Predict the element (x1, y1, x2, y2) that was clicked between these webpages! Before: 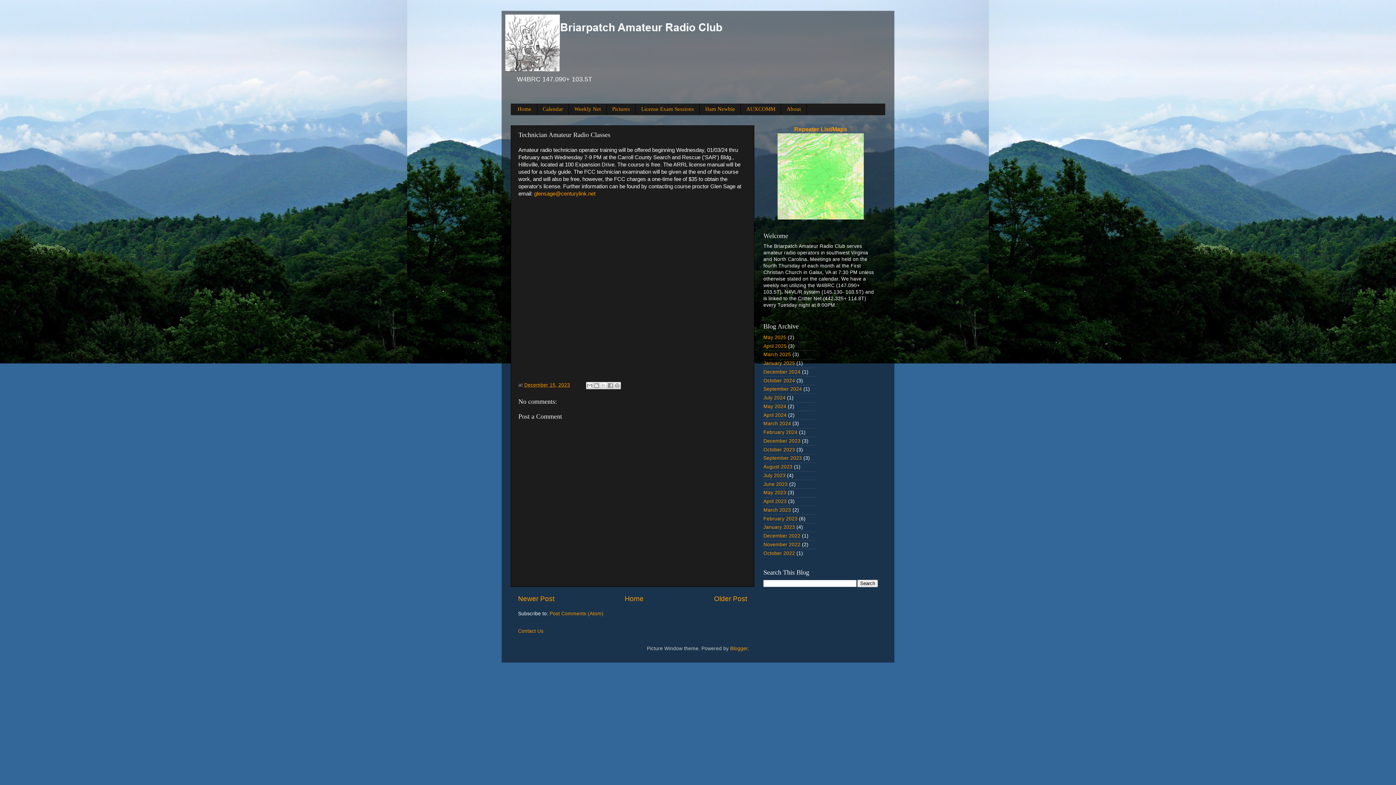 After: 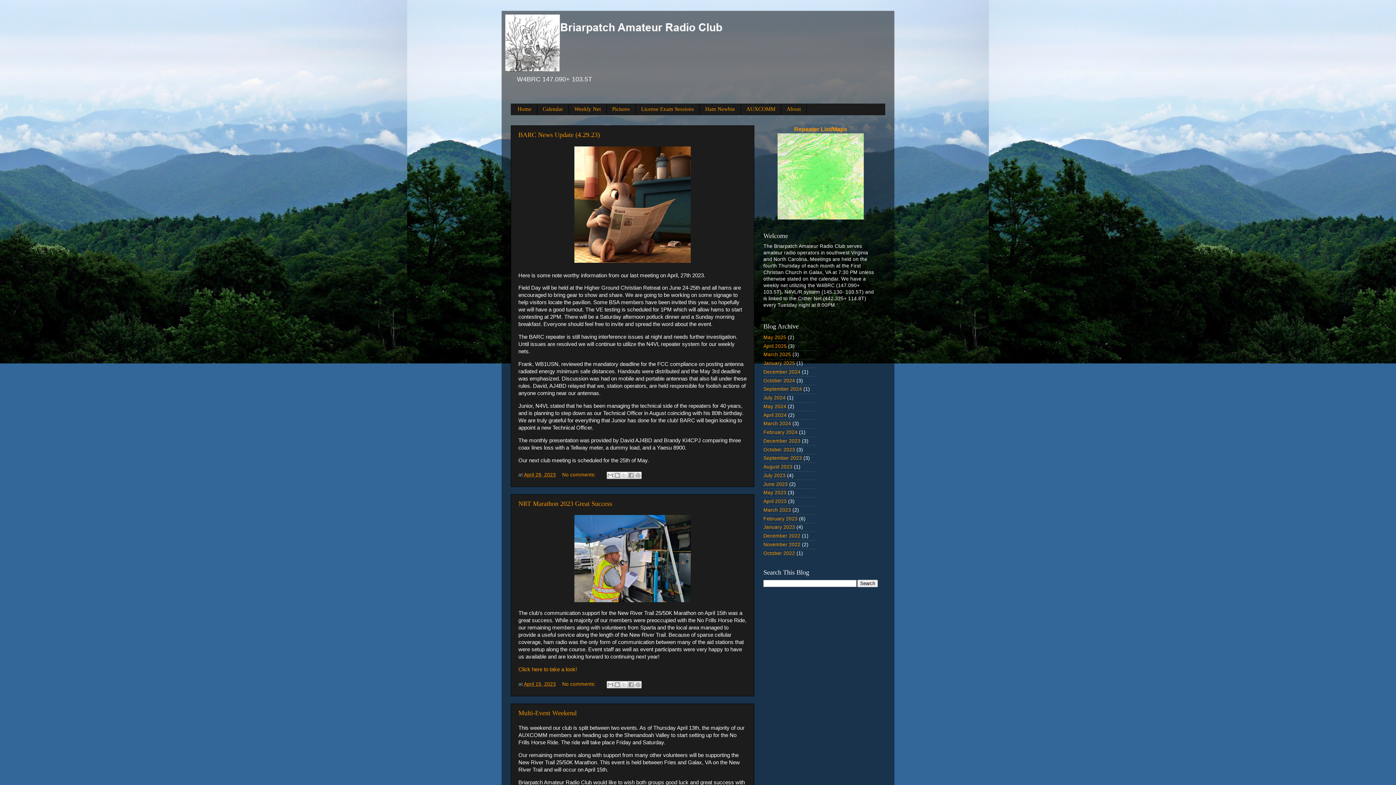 Action: bbox: (763, 498, 786, 504) label: April 2023